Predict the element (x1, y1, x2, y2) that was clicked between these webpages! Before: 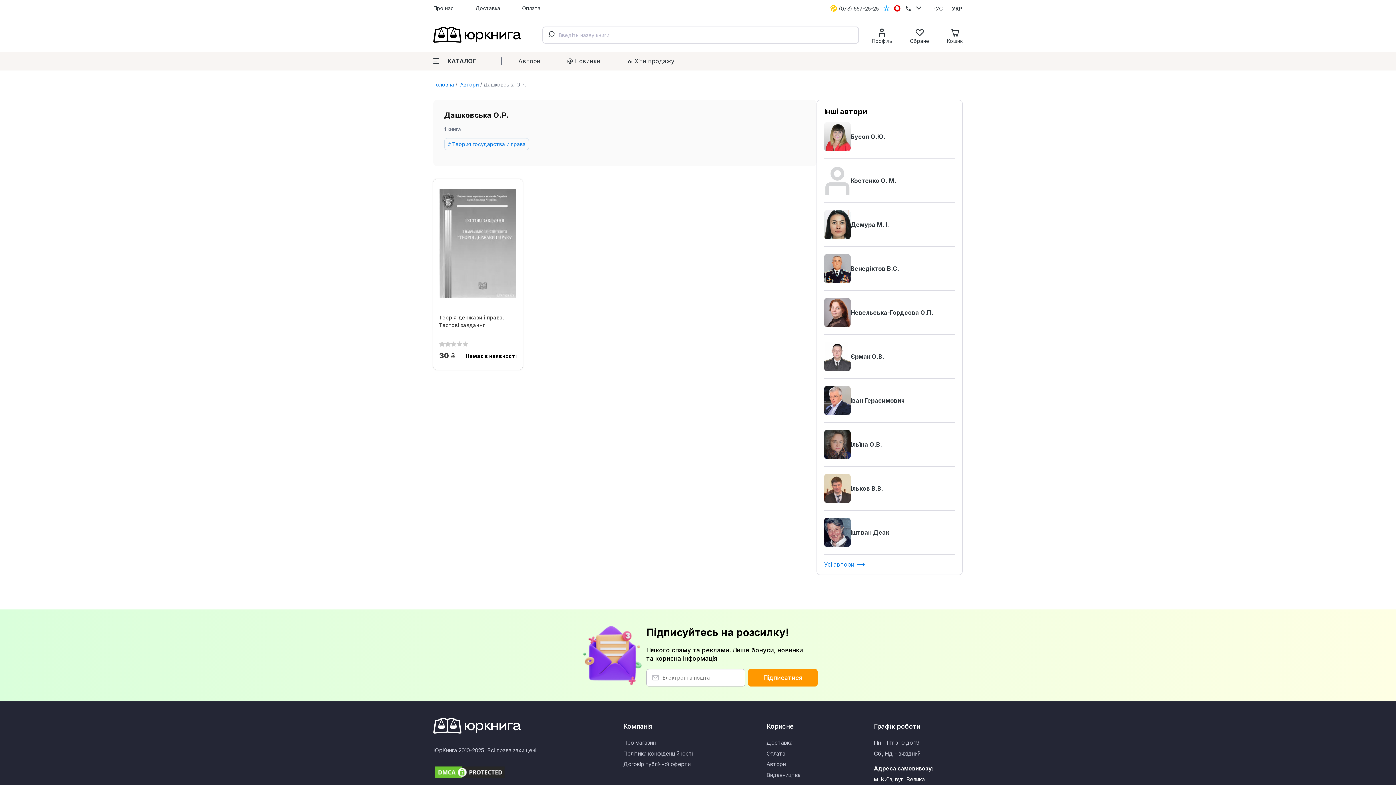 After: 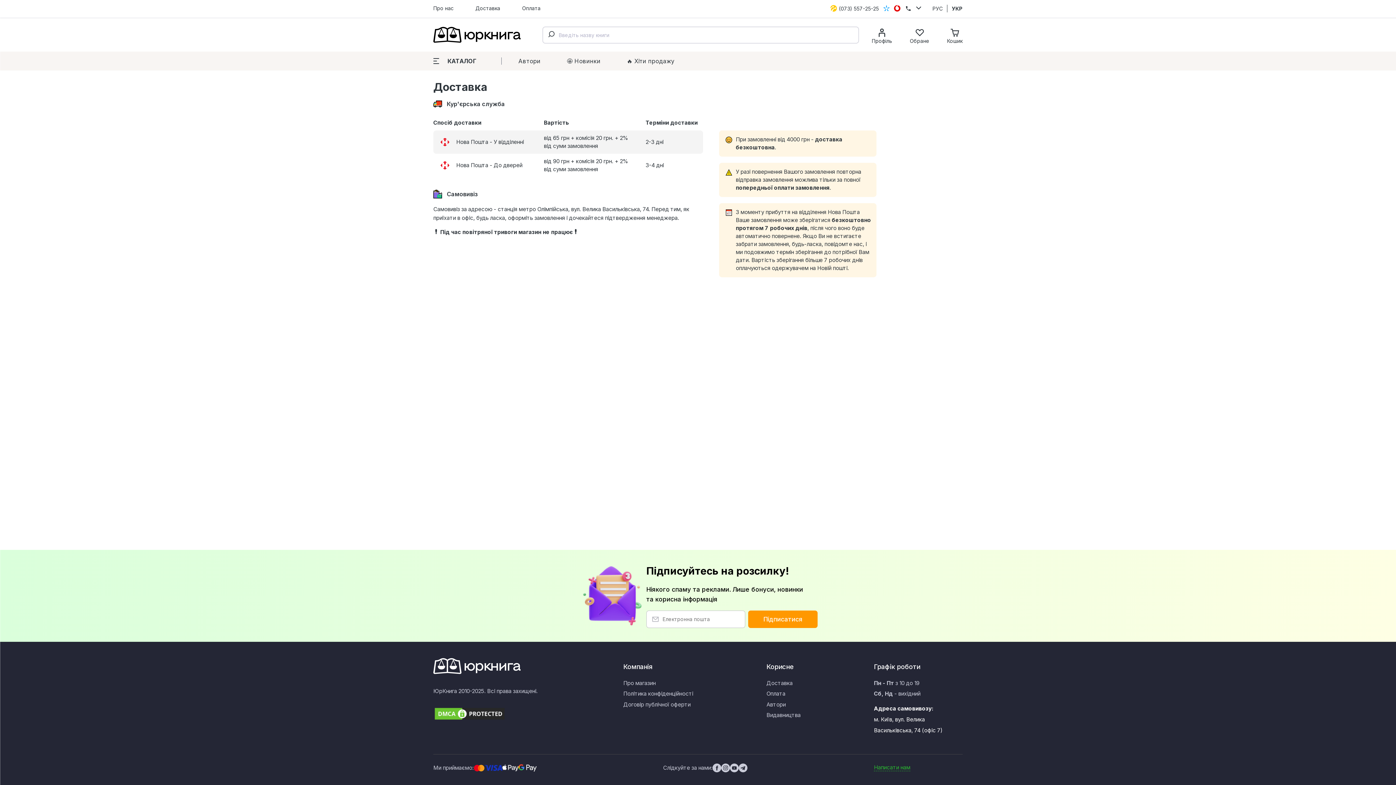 Action: bbox: (766, 739, 792, 746) label: Доставка